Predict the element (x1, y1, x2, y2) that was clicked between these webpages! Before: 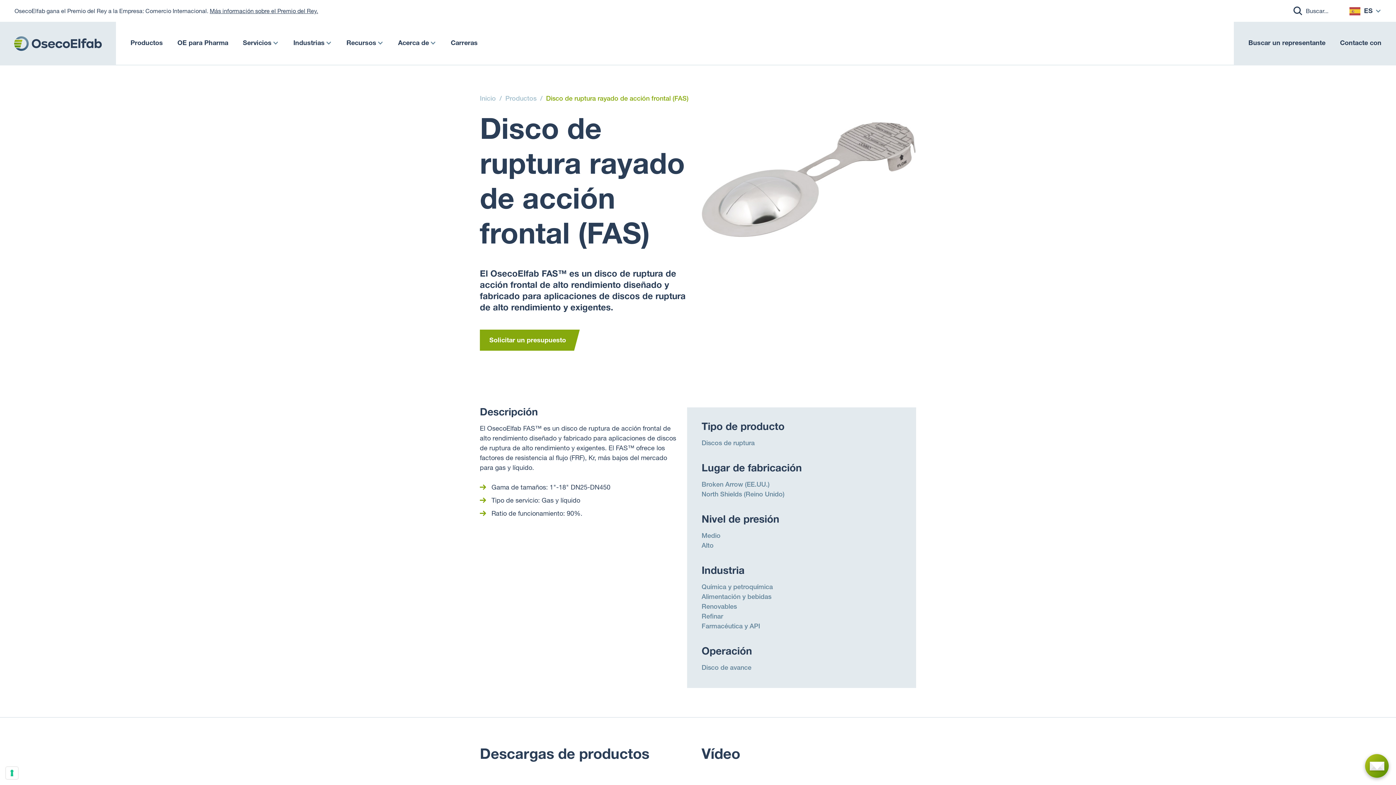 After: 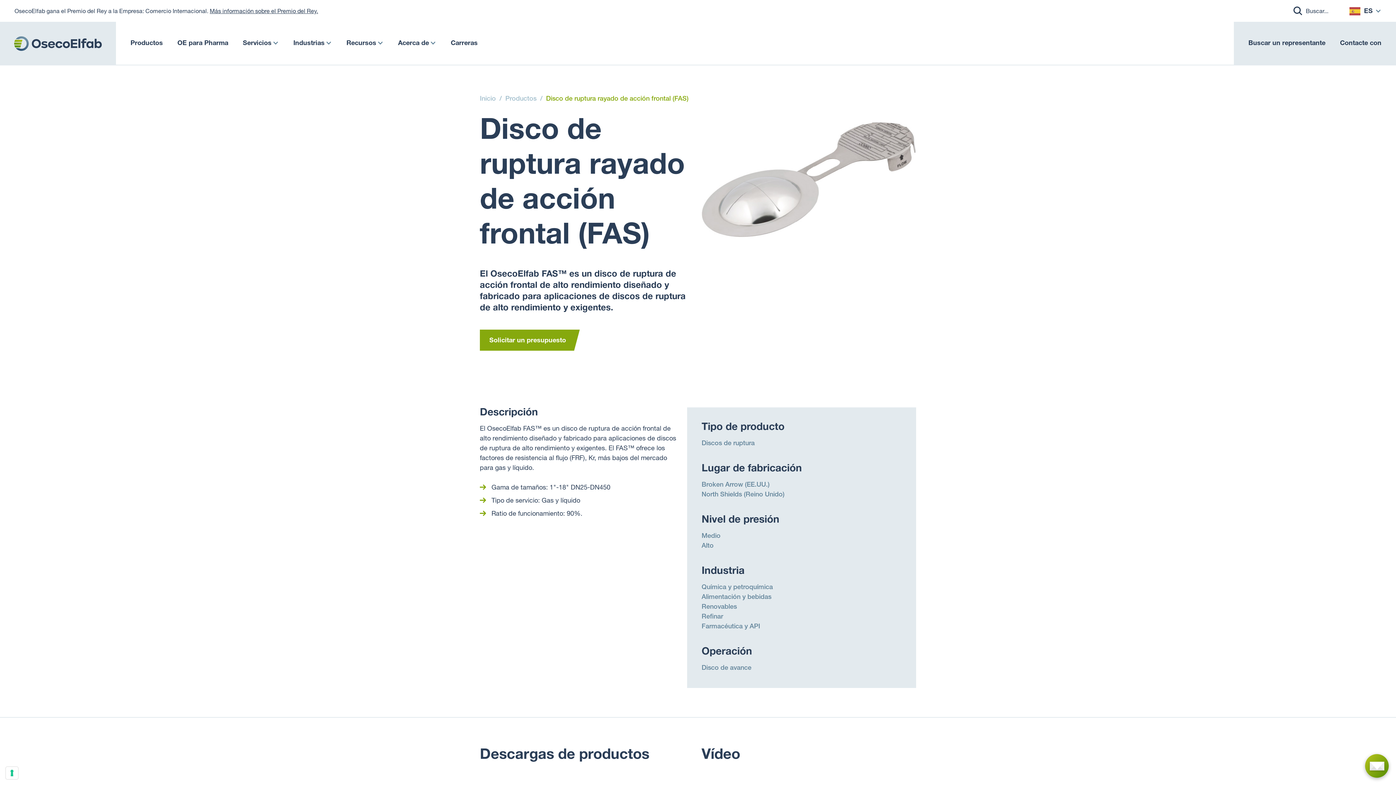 Action: label: Solicitar un presupuesto bbox: (480, 329, 573, 350)